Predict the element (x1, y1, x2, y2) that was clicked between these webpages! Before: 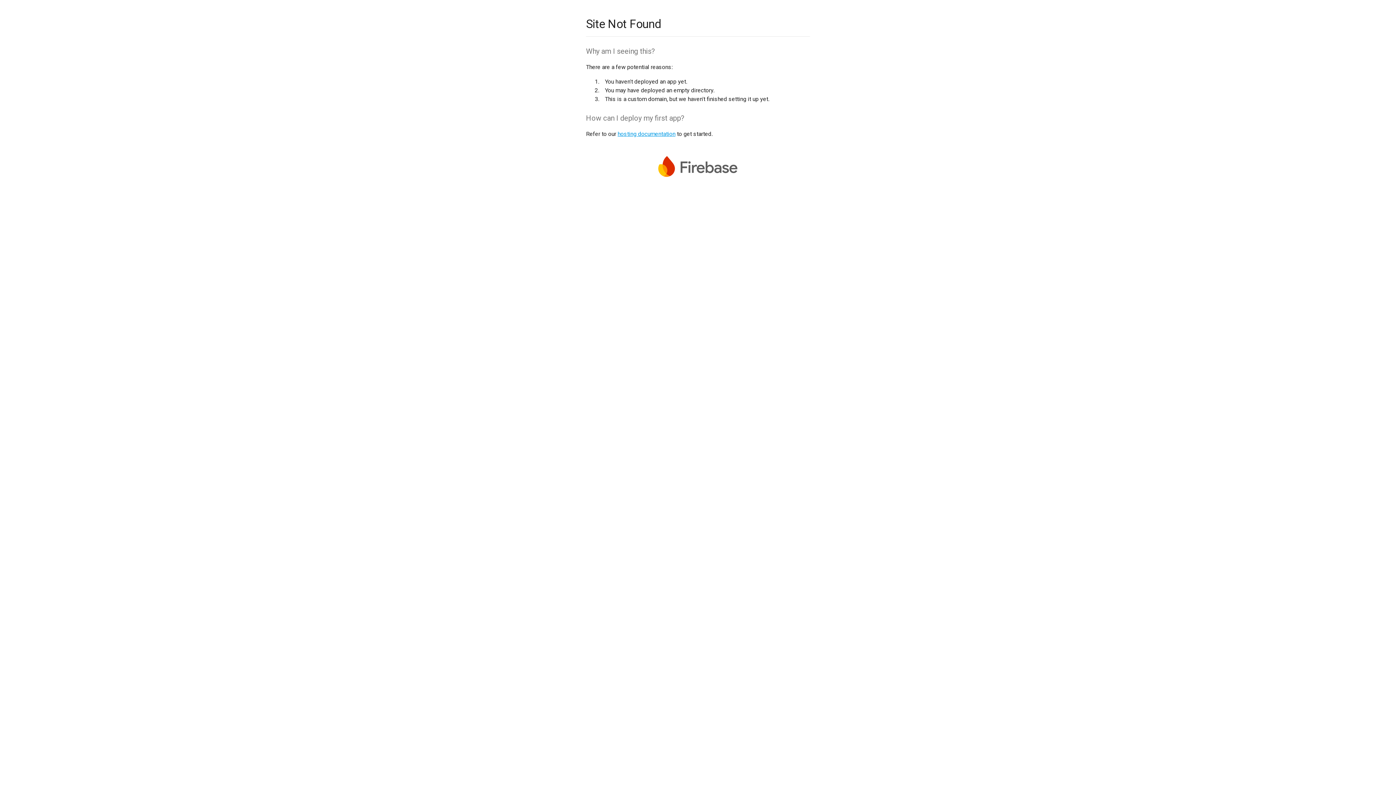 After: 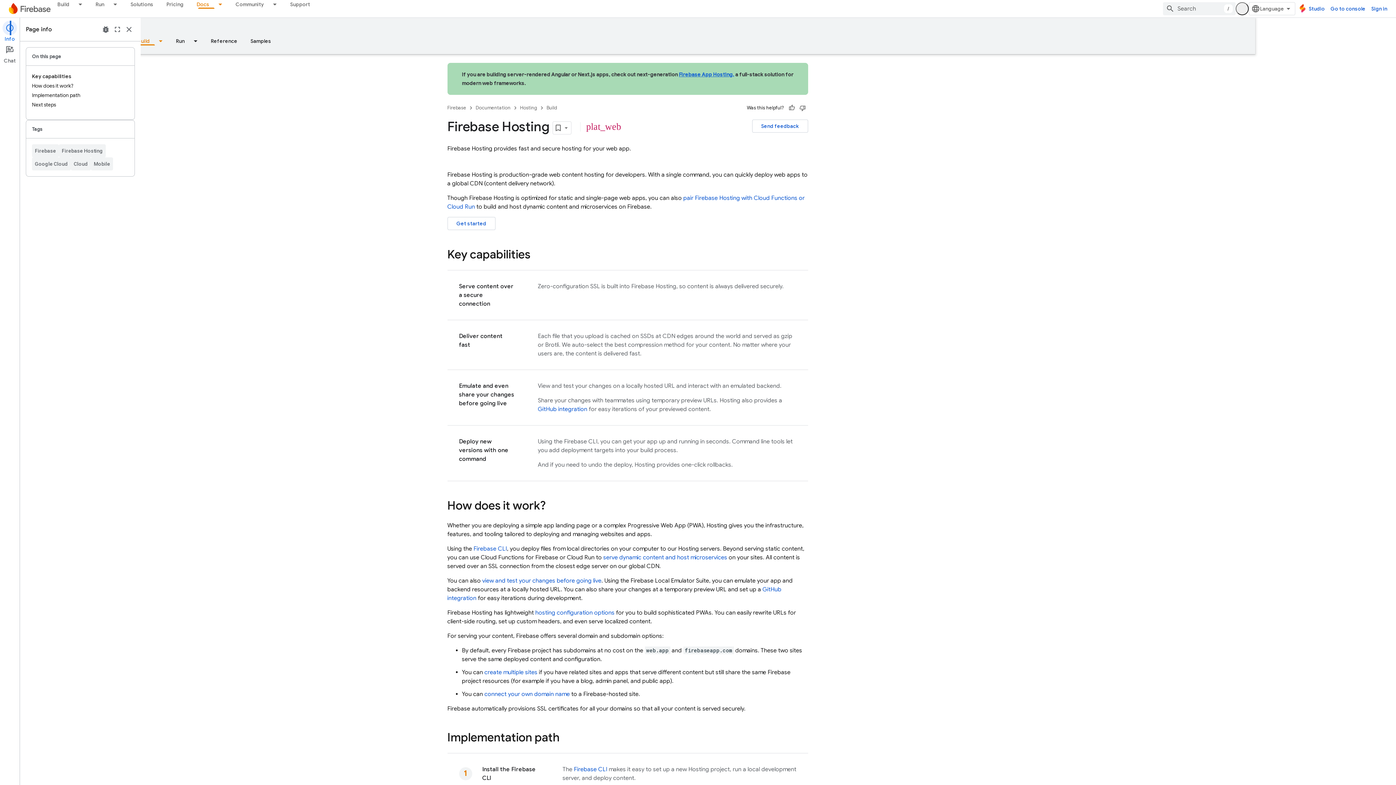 Action: label: hosting documentation bbox: (617, 130, 675, 137)